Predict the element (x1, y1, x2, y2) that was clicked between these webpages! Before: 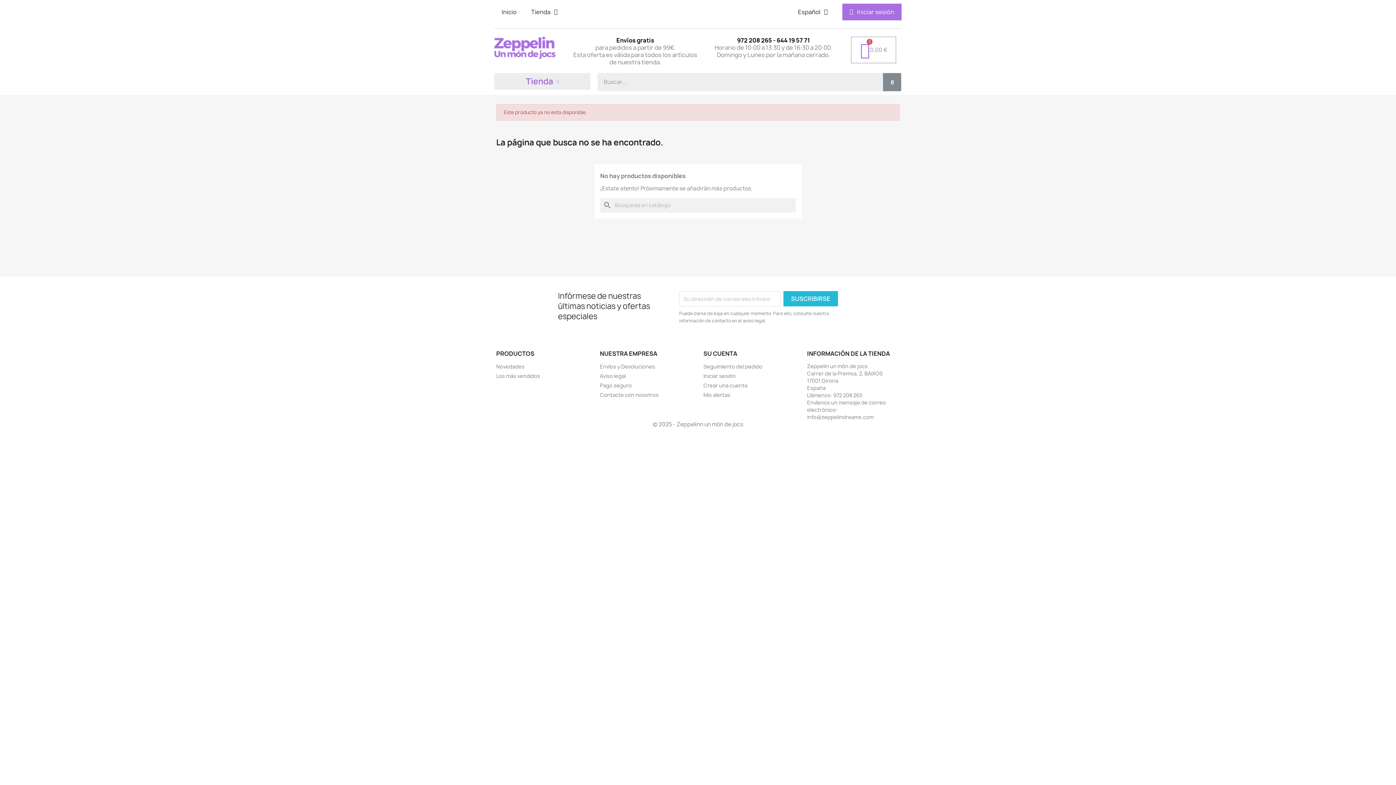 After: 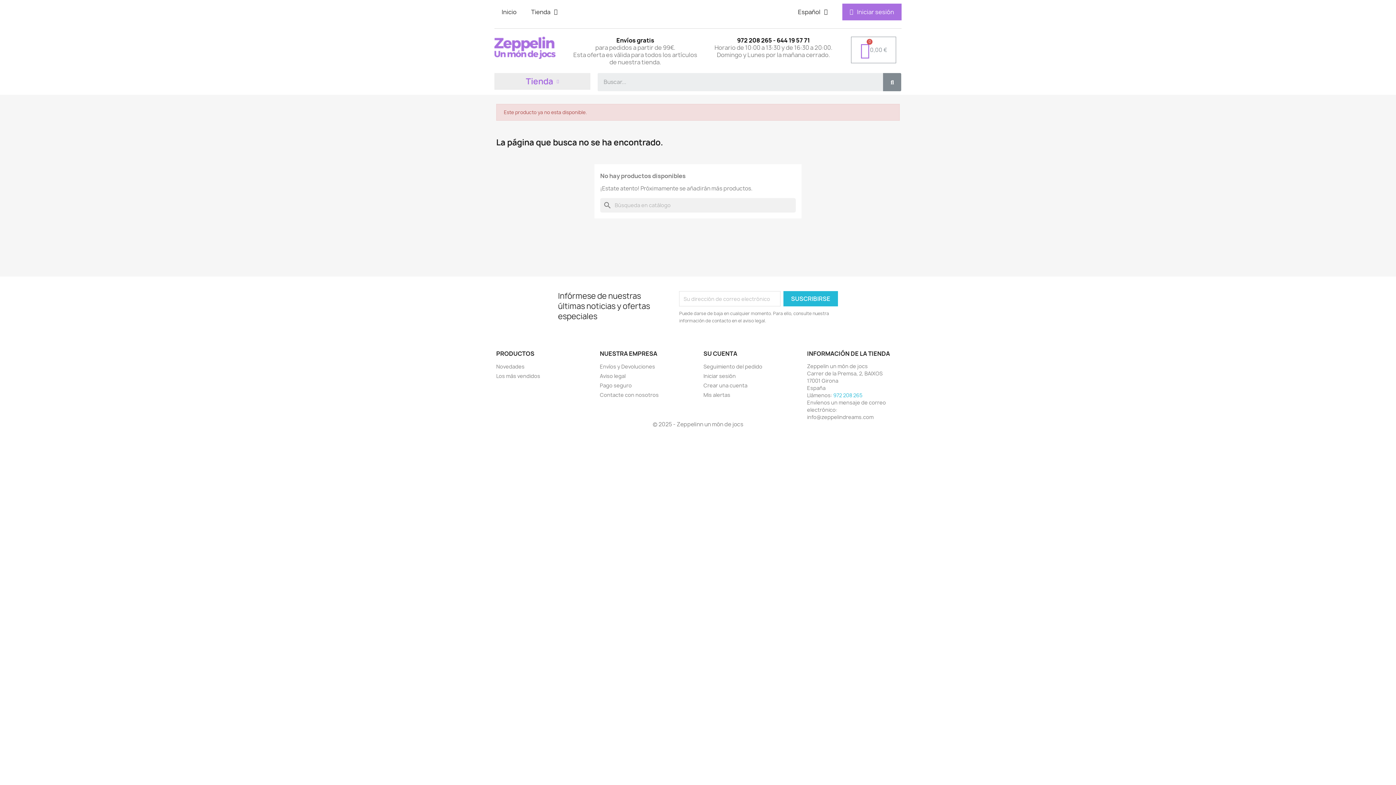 Action: bbox: (833, 392, 862, 398) label: 972 208 265